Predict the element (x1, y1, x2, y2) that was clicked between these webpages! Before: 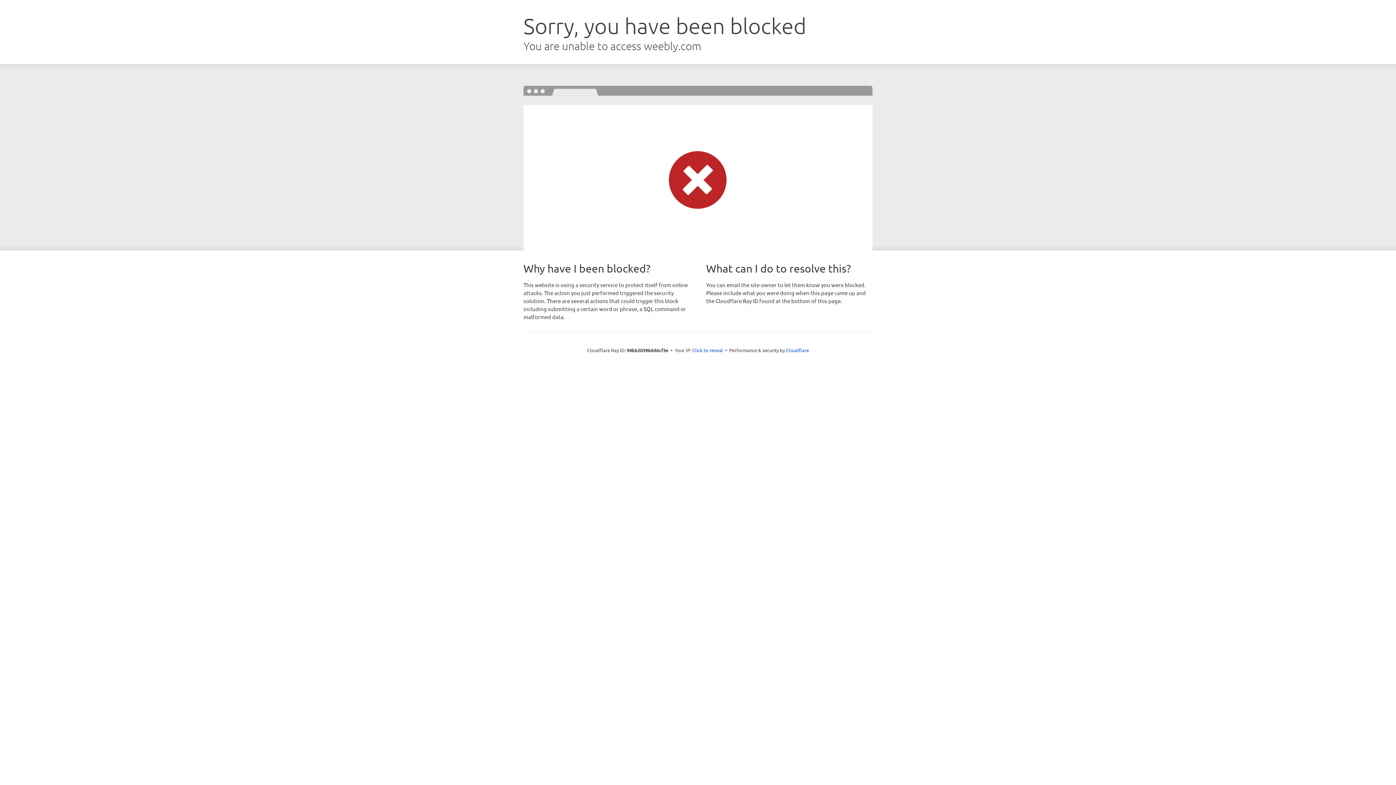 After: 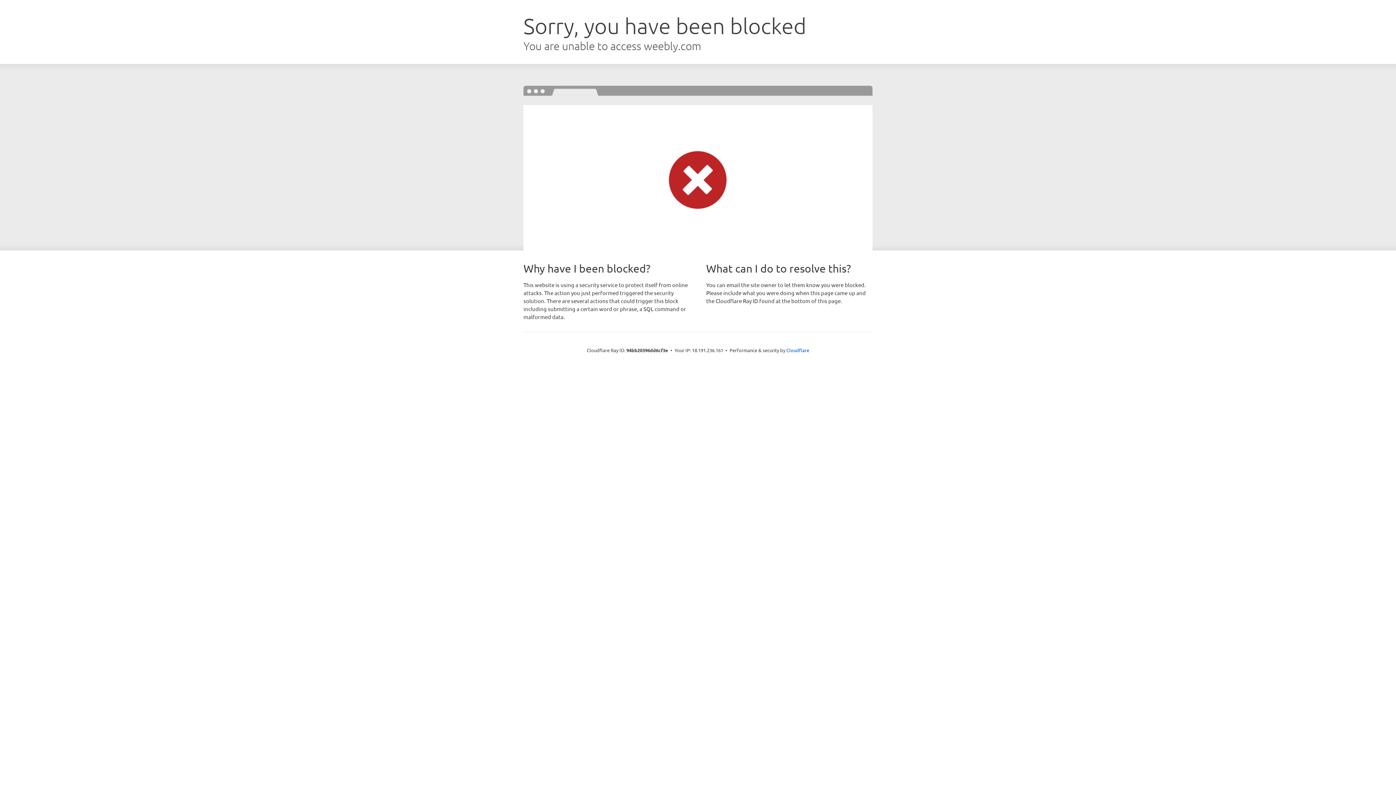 Action: bbox: (692, 346, 723, 353) label: Click to reveal